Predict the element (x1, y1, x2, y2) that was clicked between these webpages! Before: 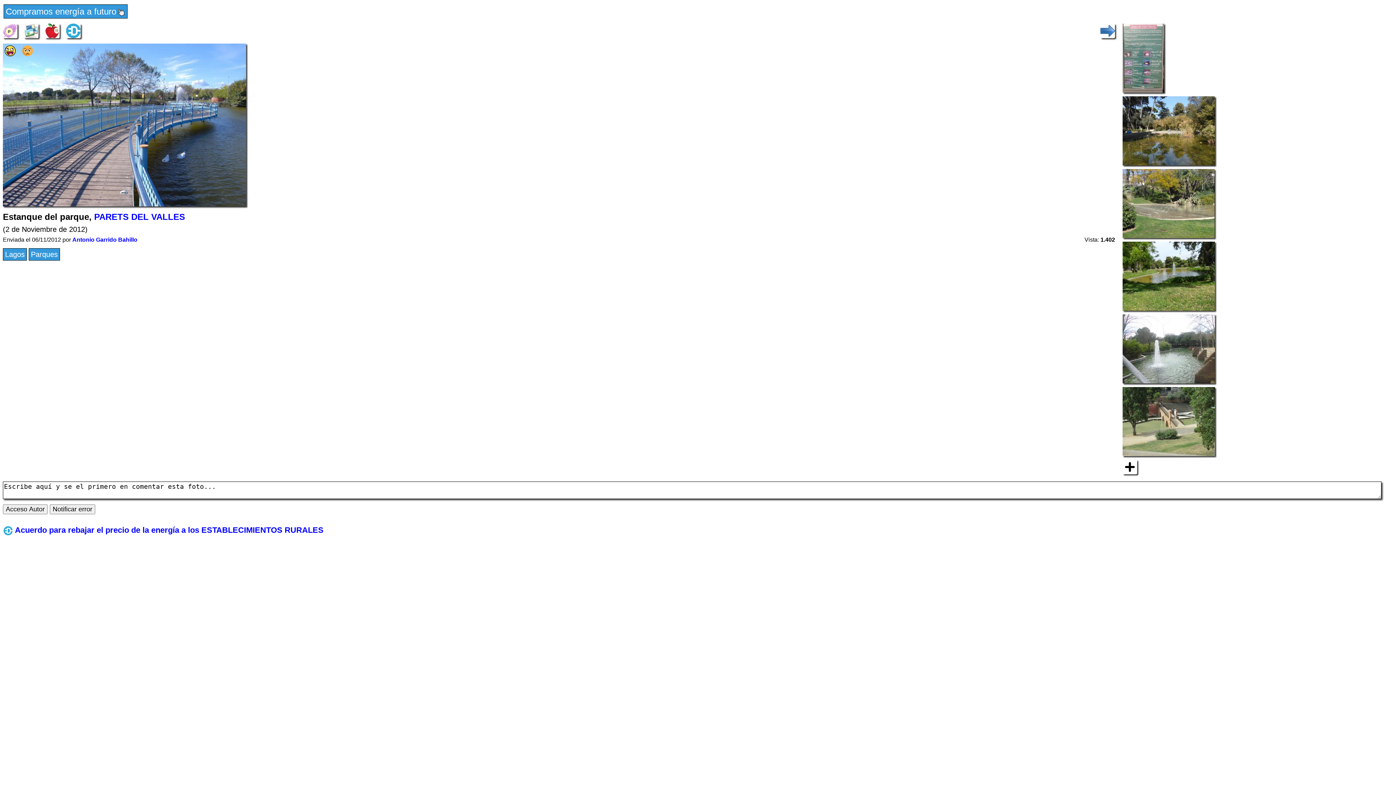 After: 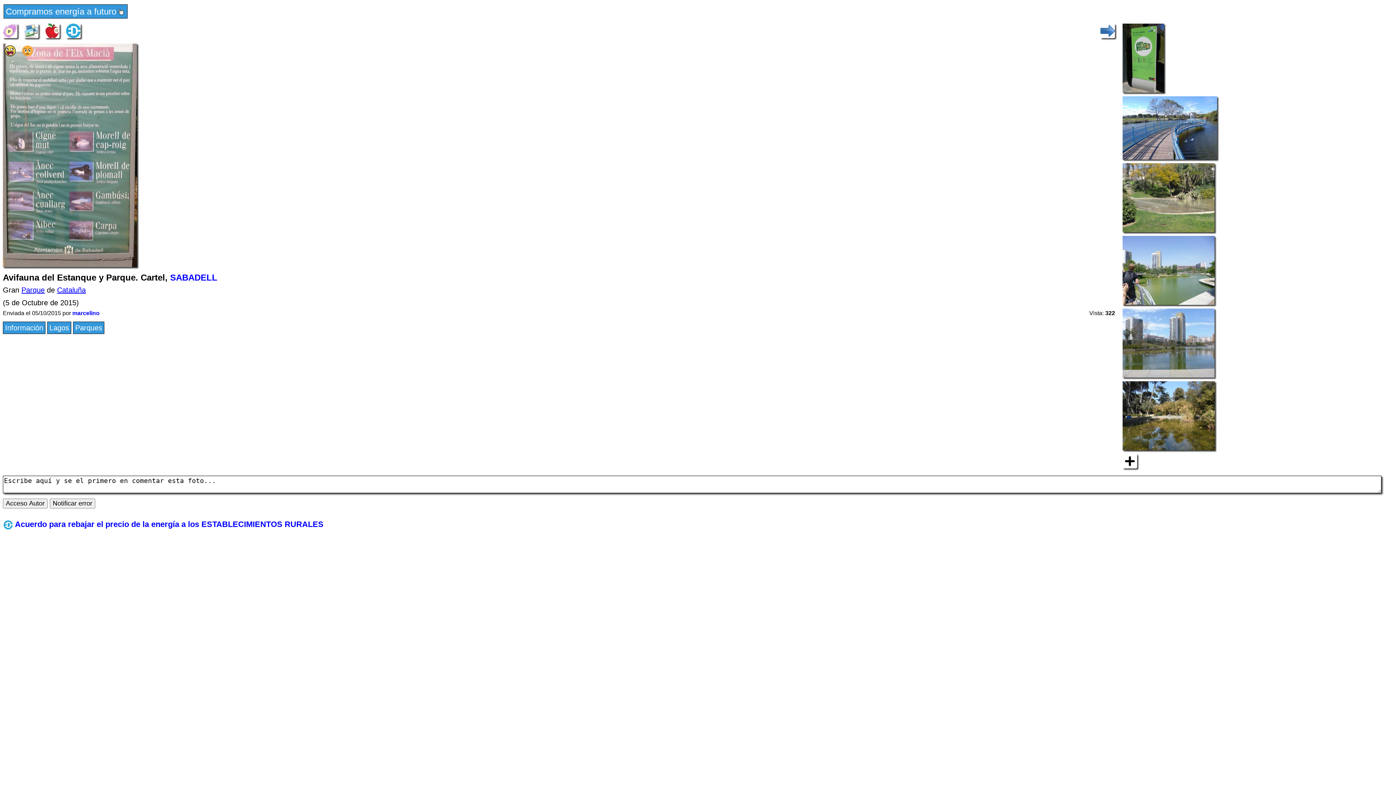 Action: bbox: (1122, 86, 1164, 94)